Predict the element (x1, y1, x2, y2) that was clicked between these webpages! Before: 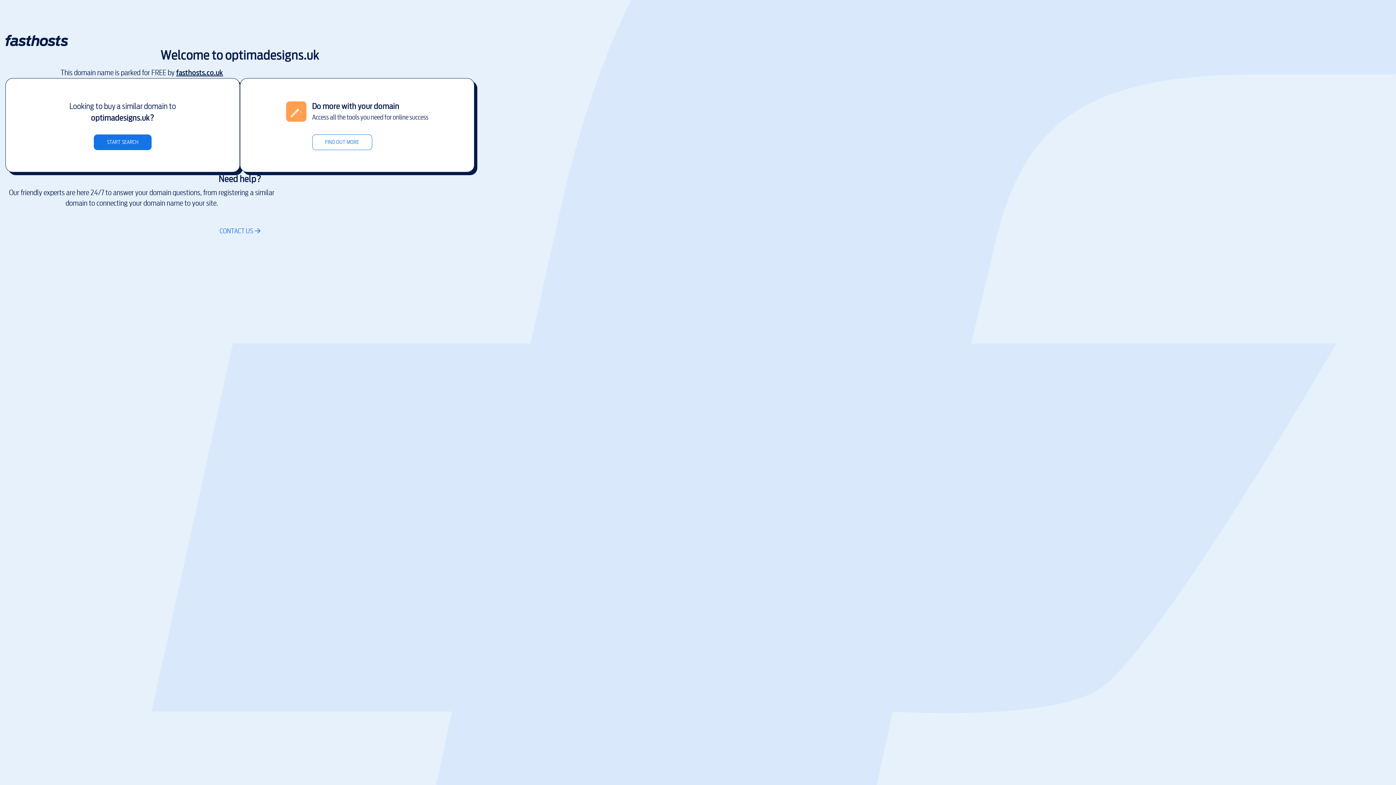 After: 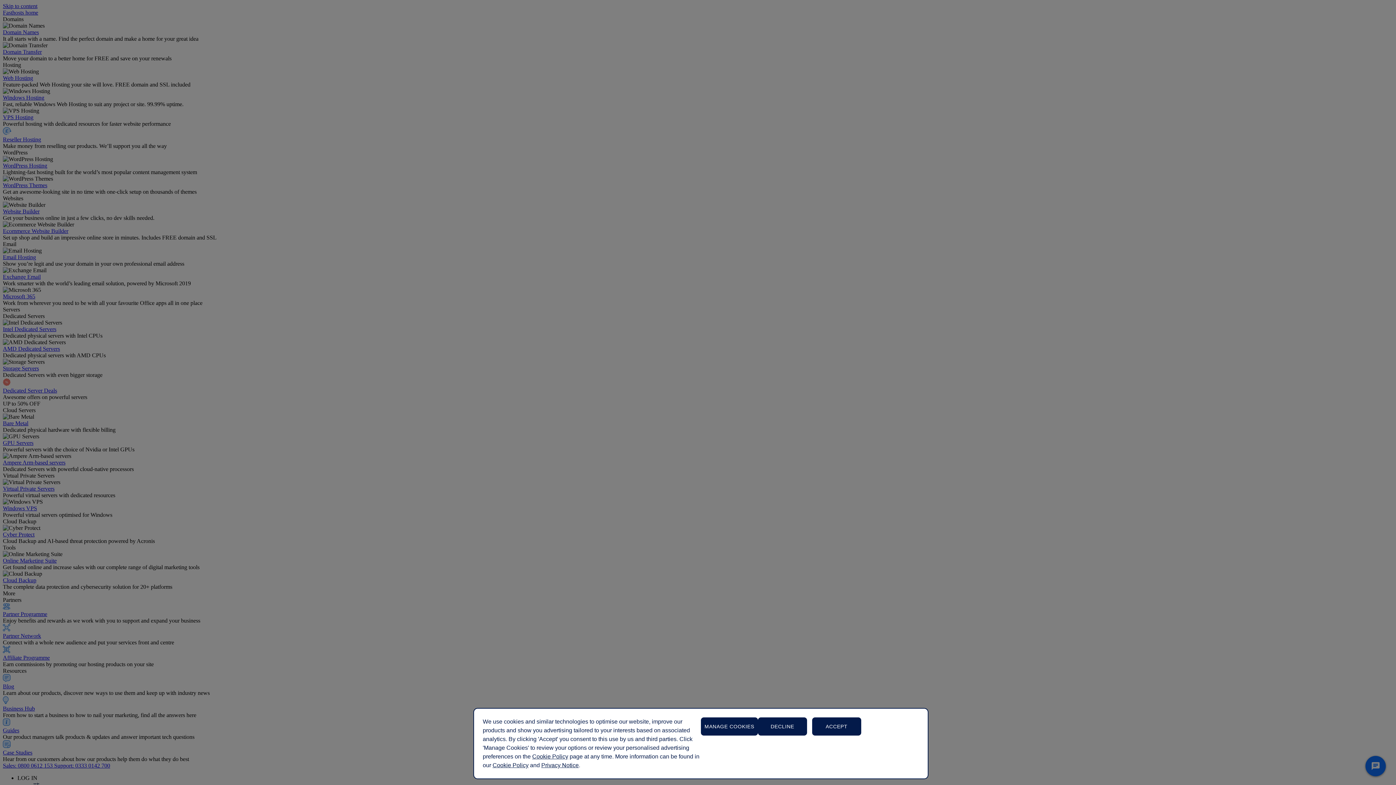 Action: bbox: (5, 42, 68, 47)